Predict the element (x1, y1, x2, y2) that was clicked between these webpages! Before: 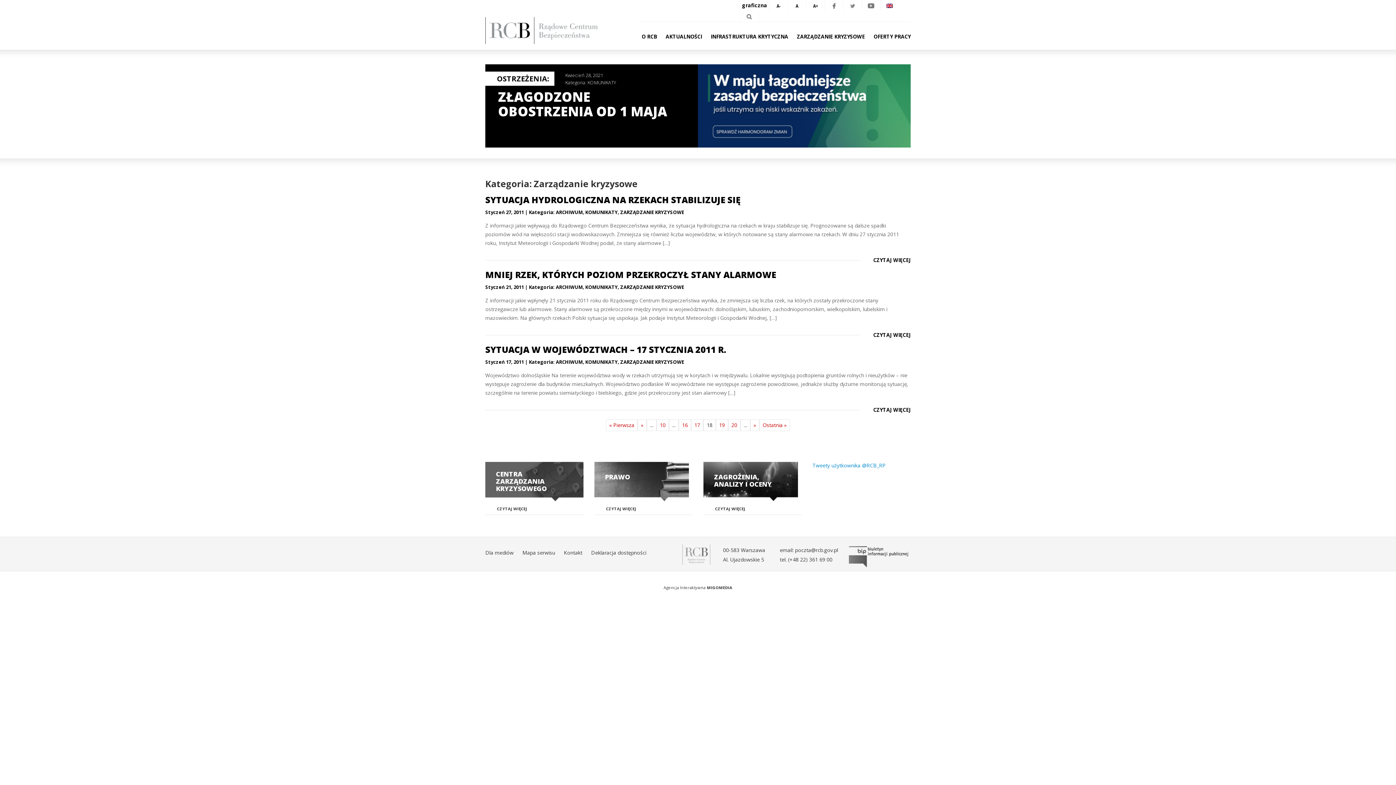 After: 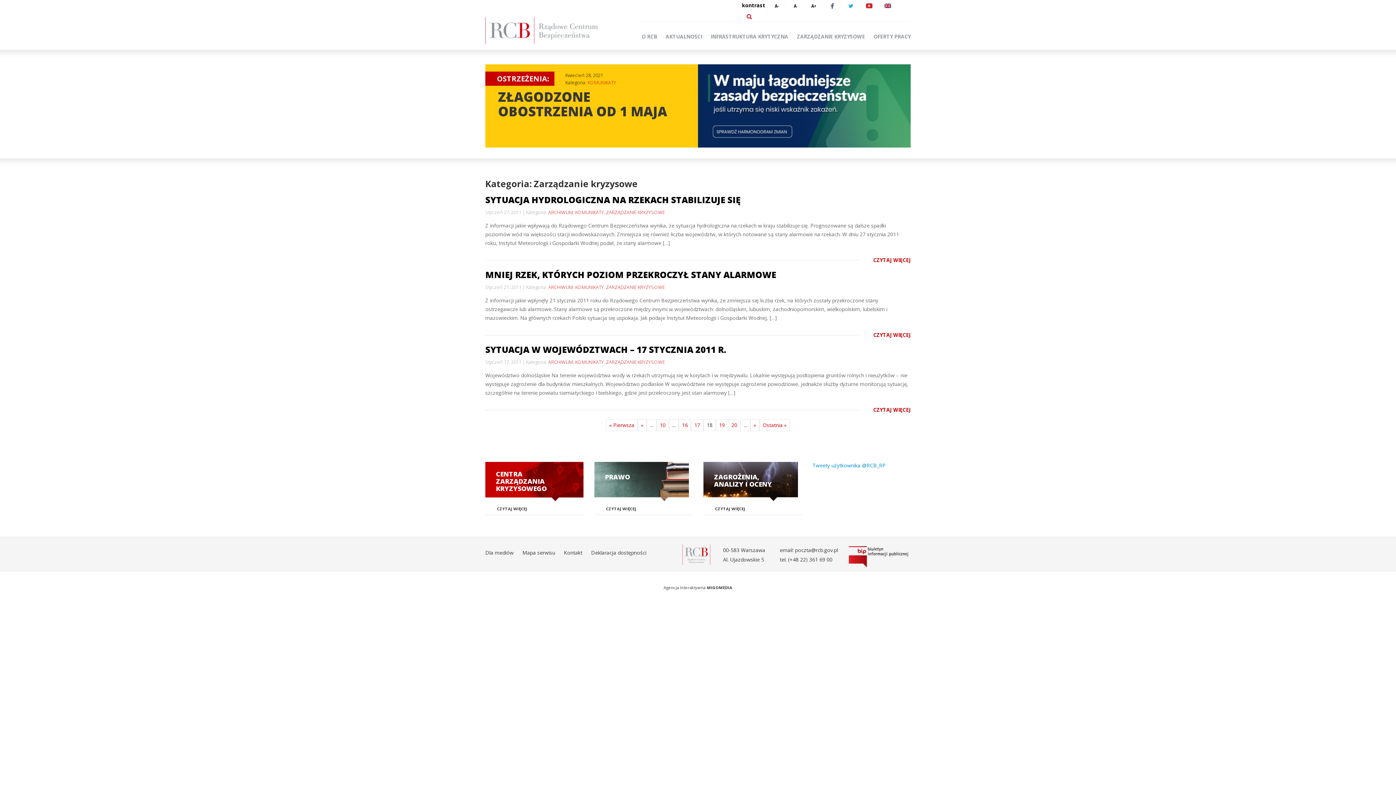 Action: bbox: (742, 0, 767, 10) label: graficzna